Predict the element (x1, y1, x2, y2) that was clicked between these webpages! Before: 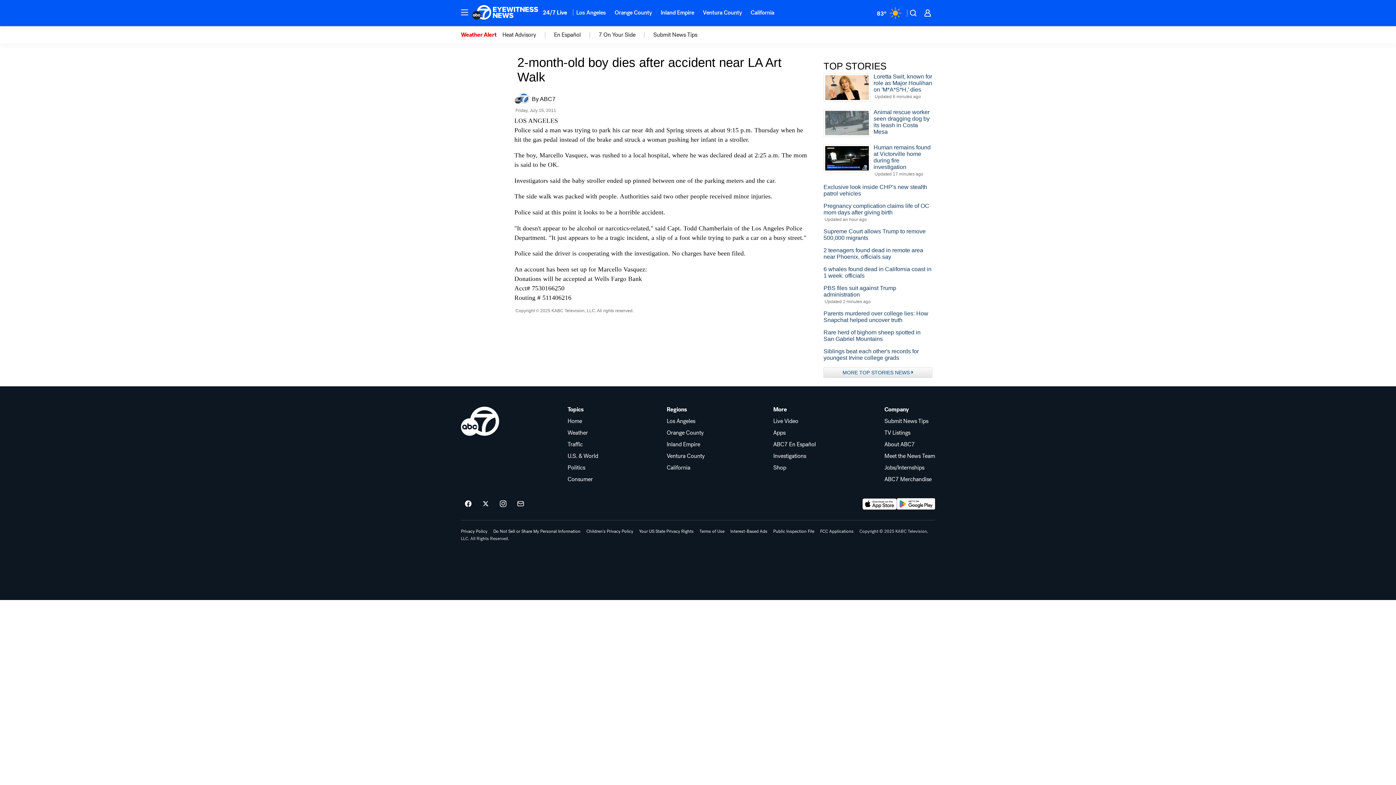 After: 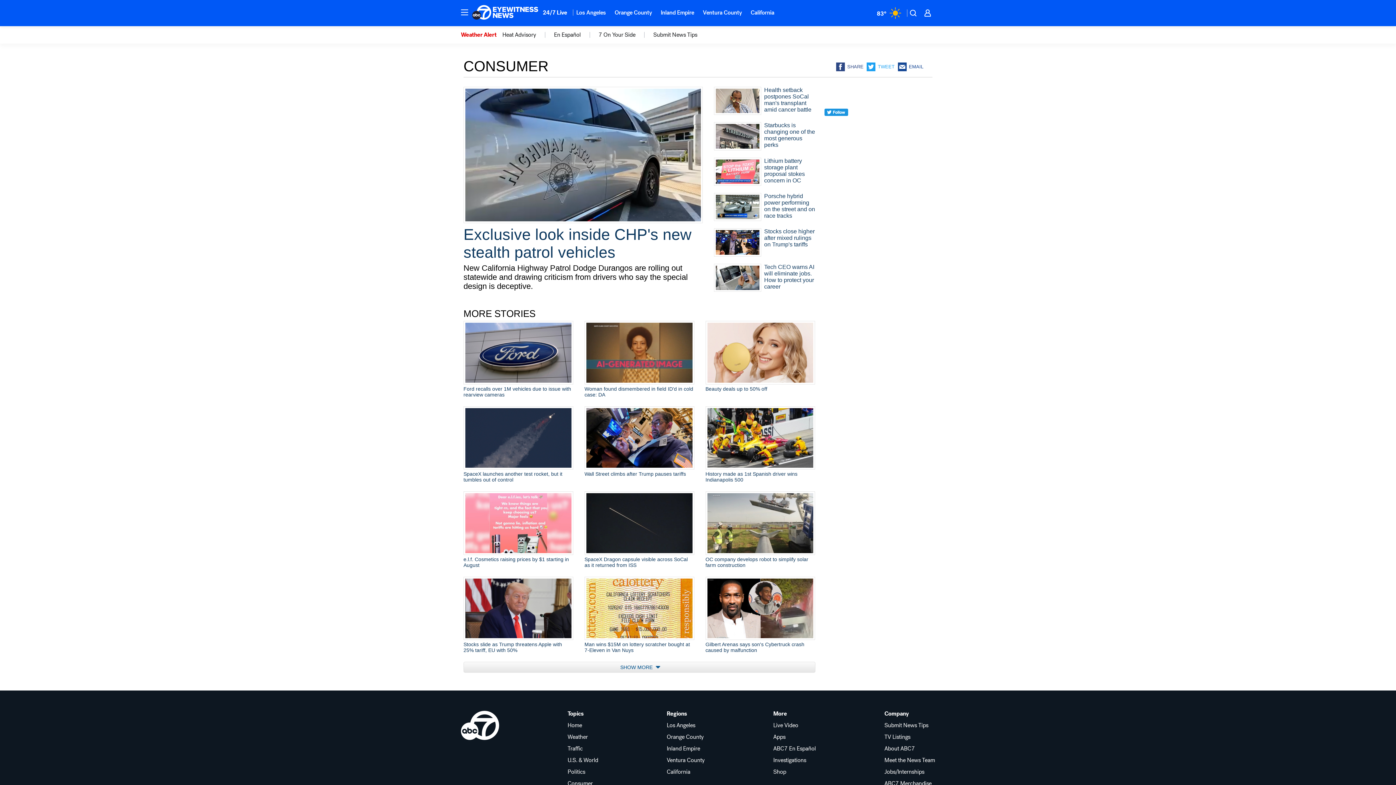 Action: bbox: (567, 476, 598, 482) label: Consumer